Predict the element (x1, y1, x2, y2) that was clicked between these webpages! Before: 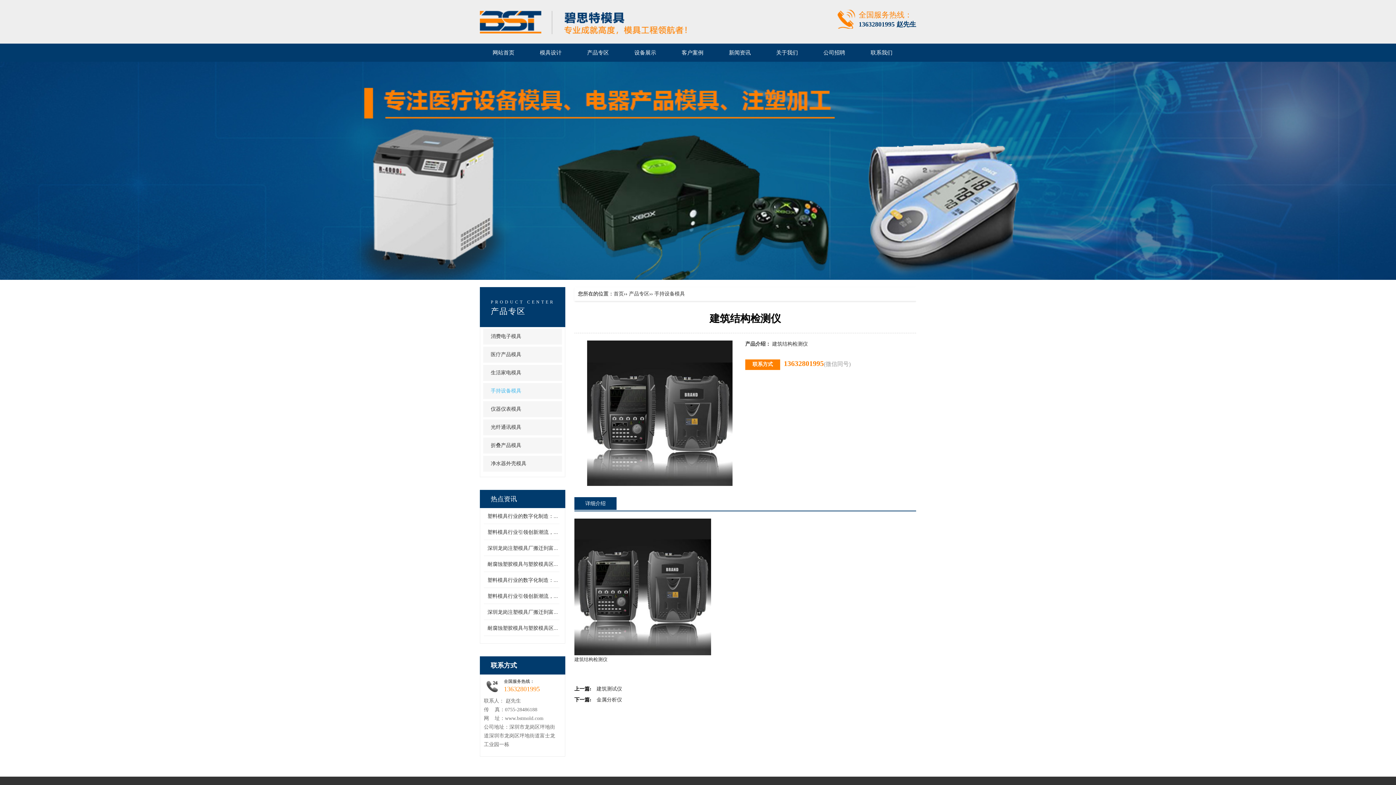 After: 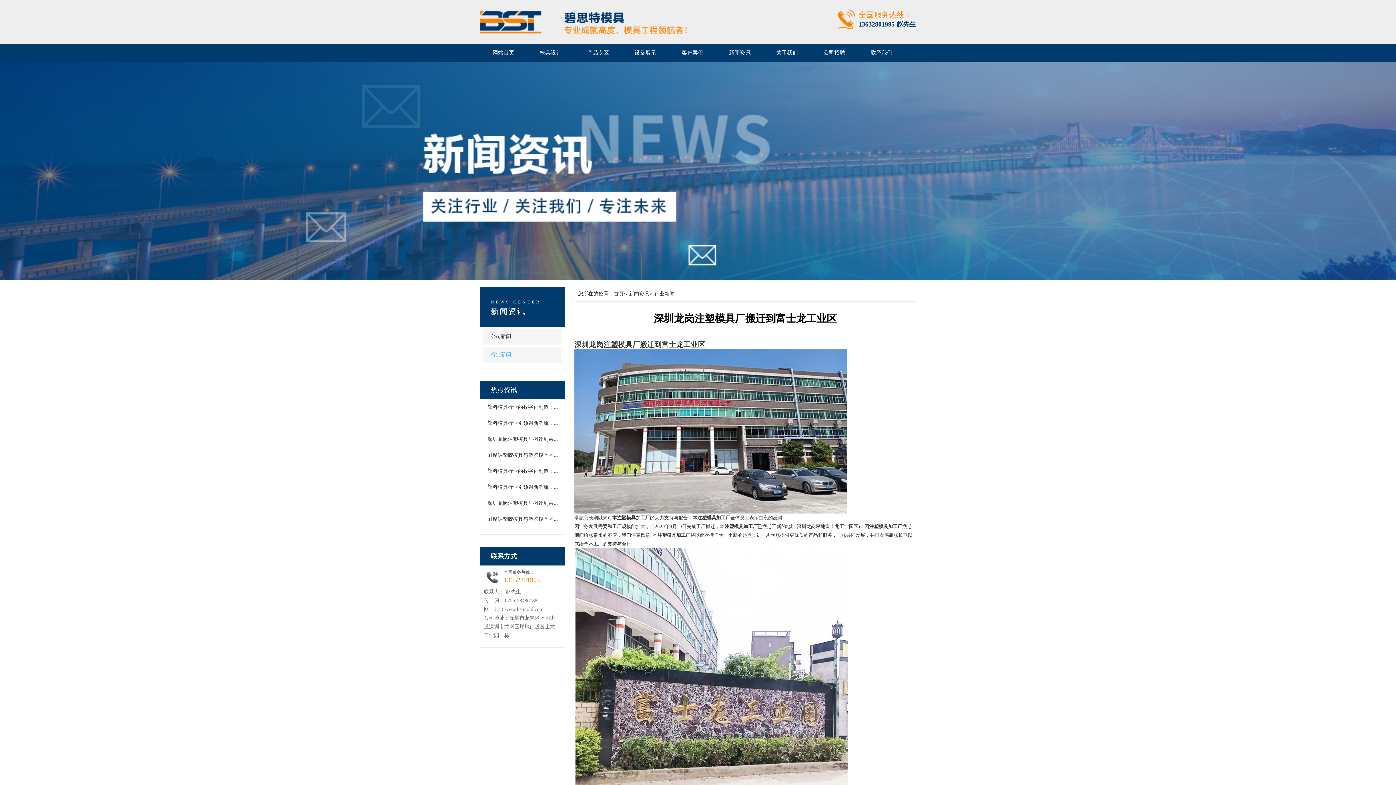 Action: label: 深圳龙岗注塑模具厂搬迁到富... bbox: (487, 545, 558, 551)